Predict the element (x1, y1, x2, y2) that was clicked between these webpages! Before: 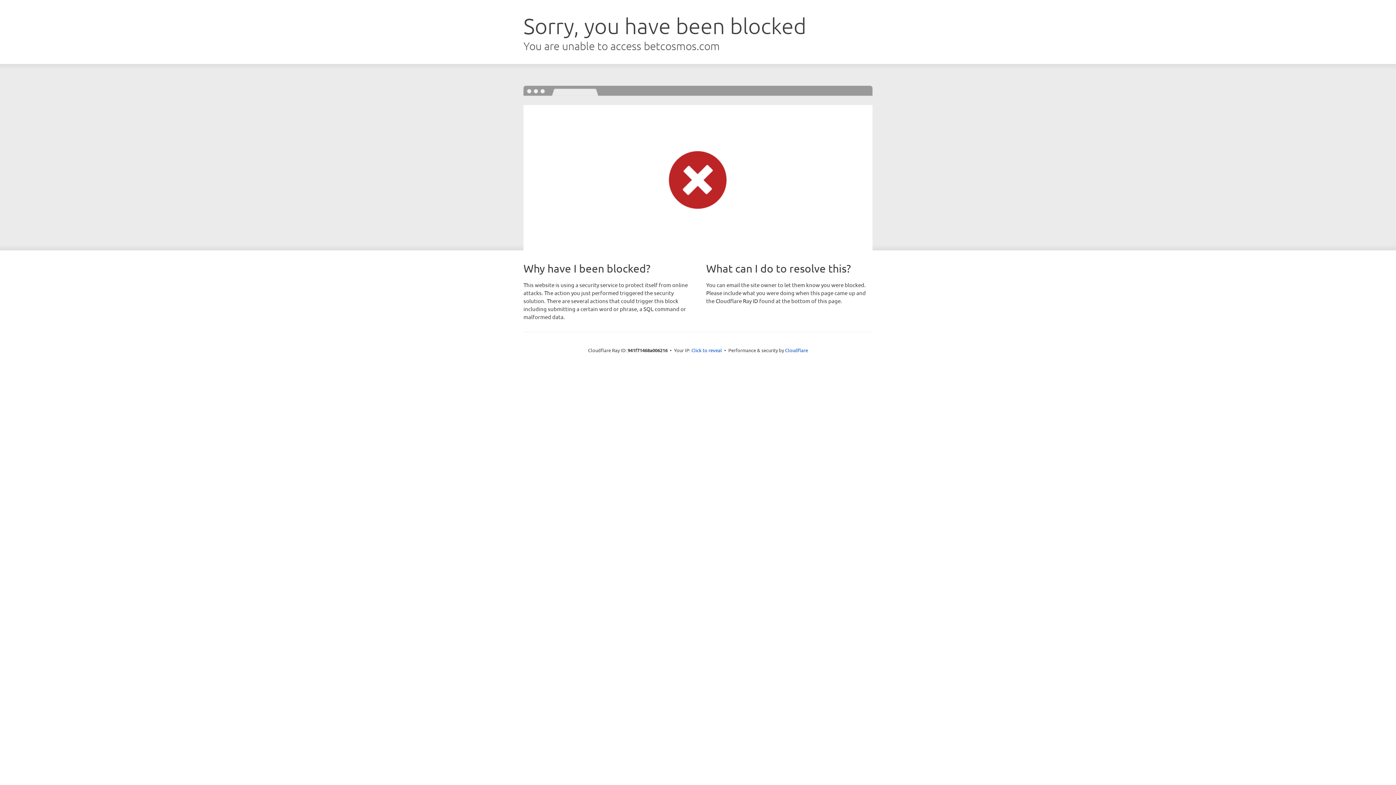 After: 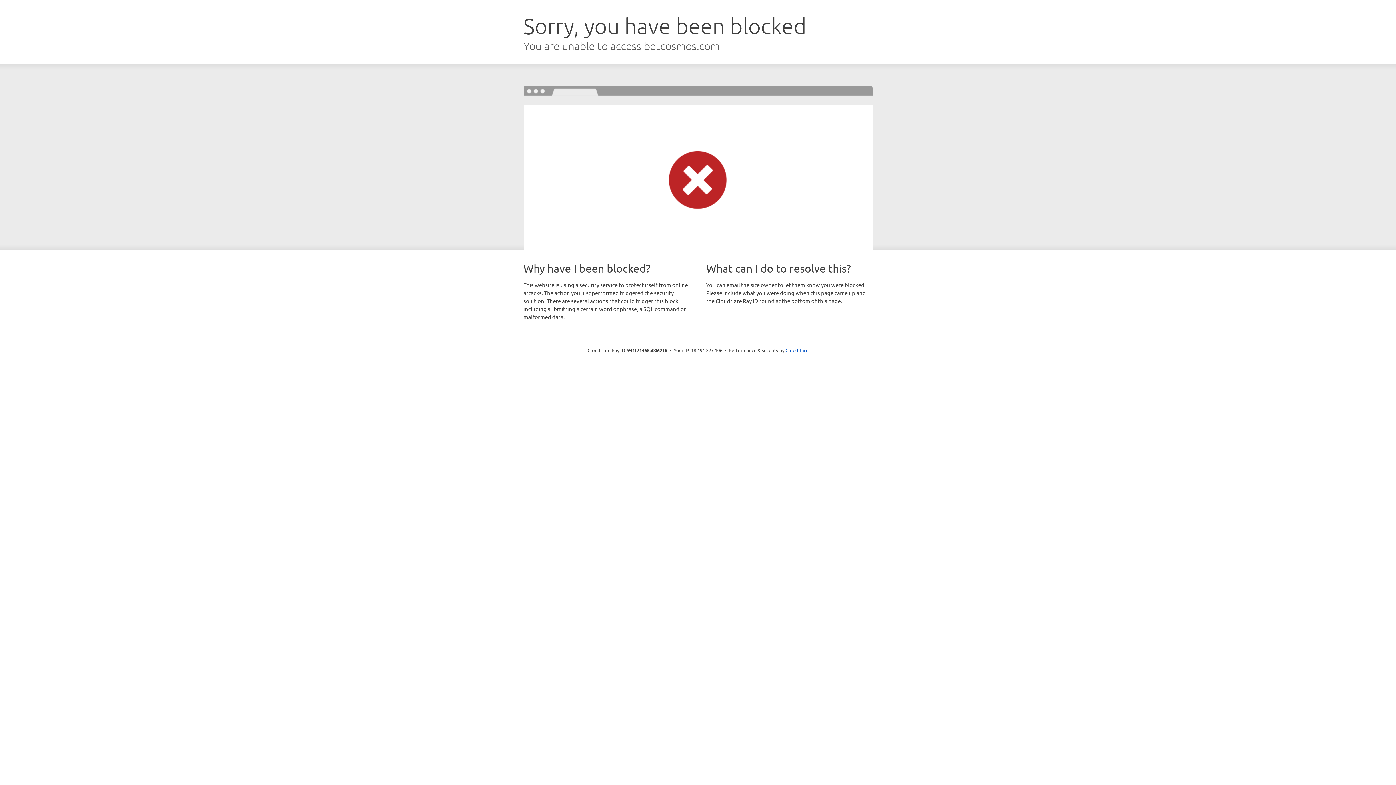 Action: label: Click to reveal bbox: (691, 346, 722, 353)